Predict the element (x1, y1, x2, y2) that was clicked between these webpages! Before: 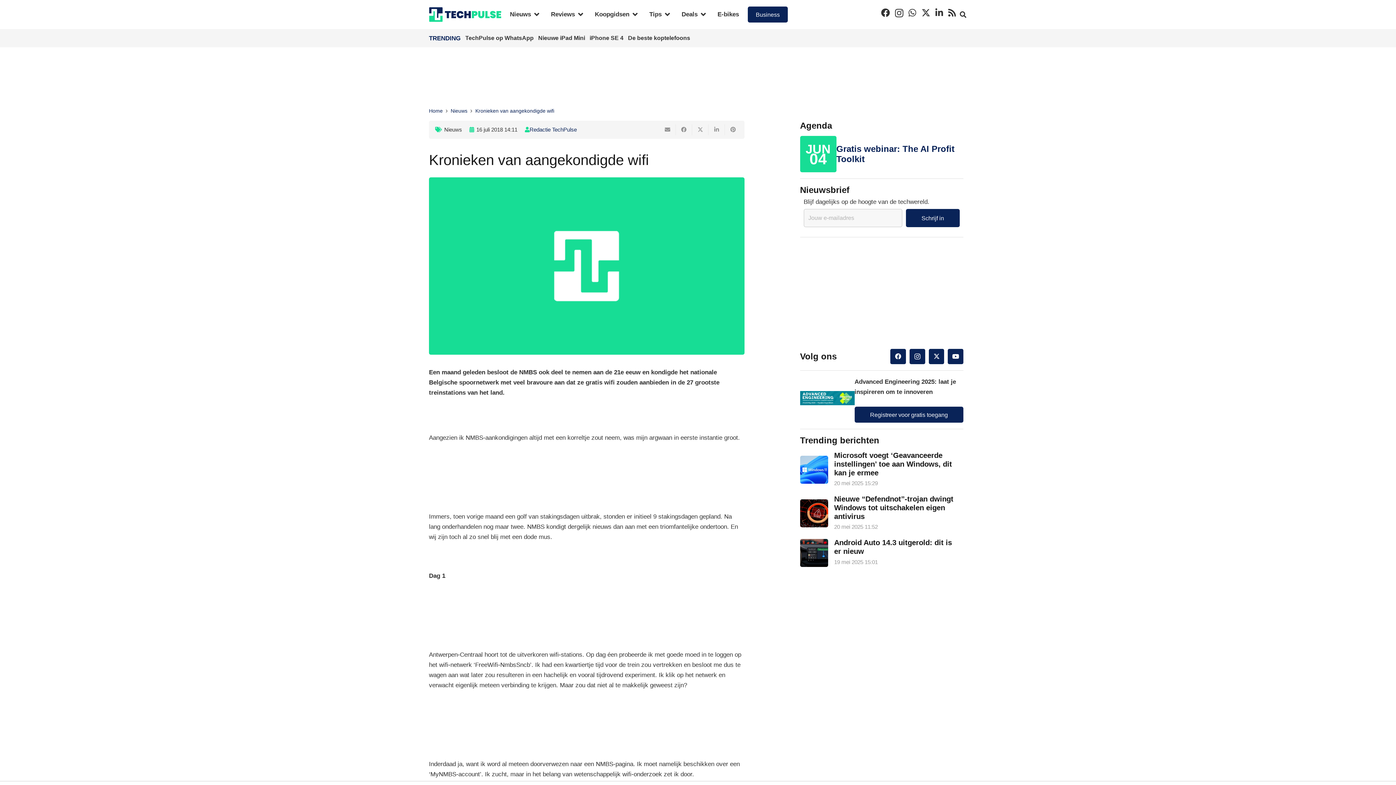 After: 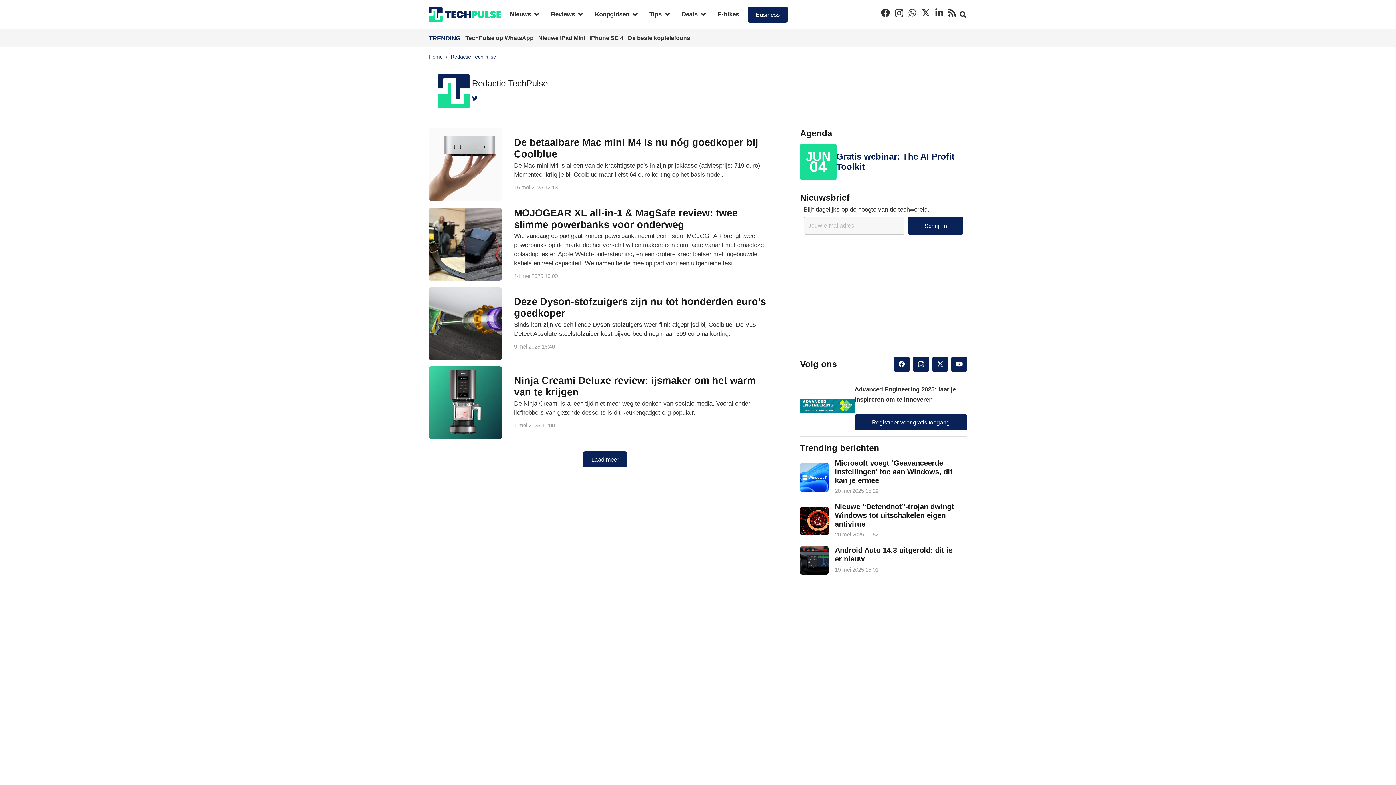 Action: label: Redactie TechPulse bbox: (529, 126, 577, 132)